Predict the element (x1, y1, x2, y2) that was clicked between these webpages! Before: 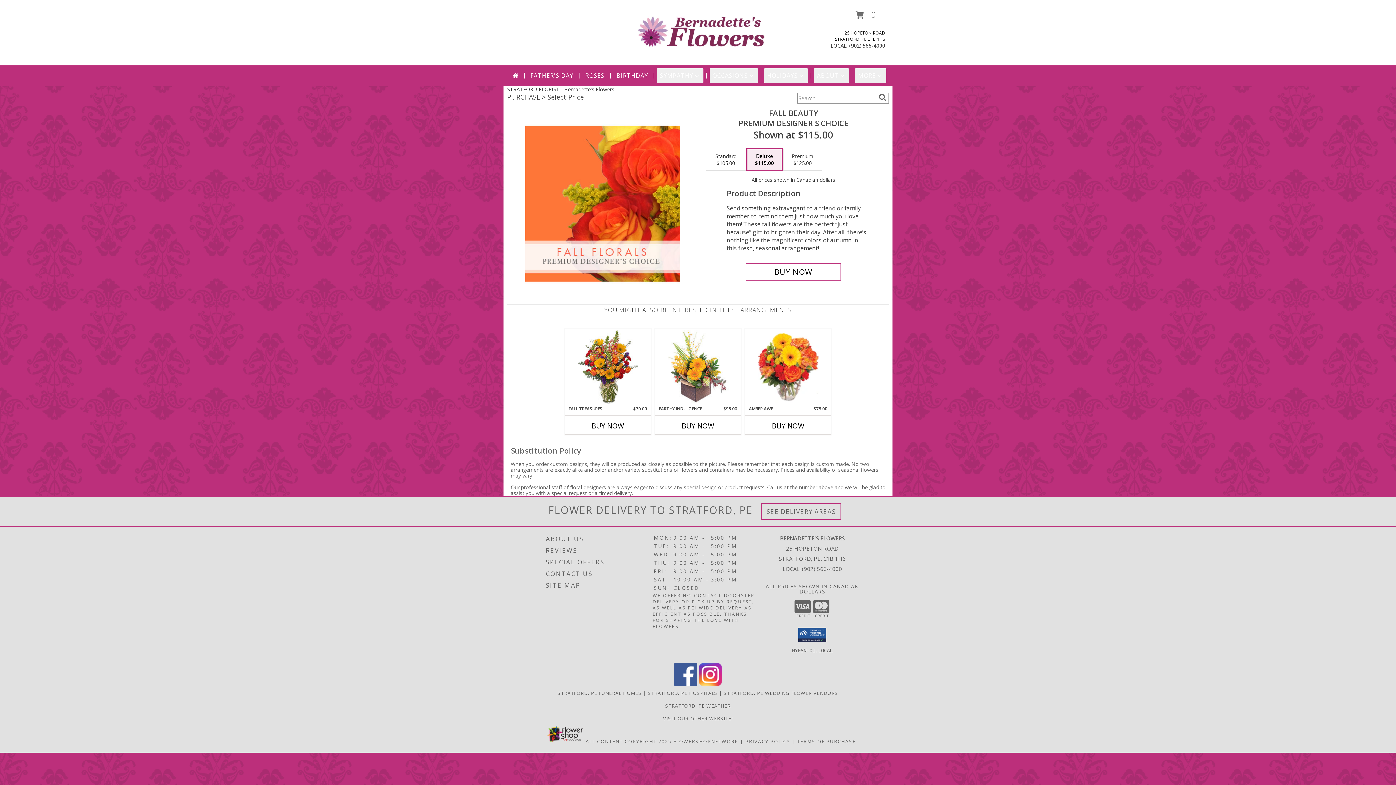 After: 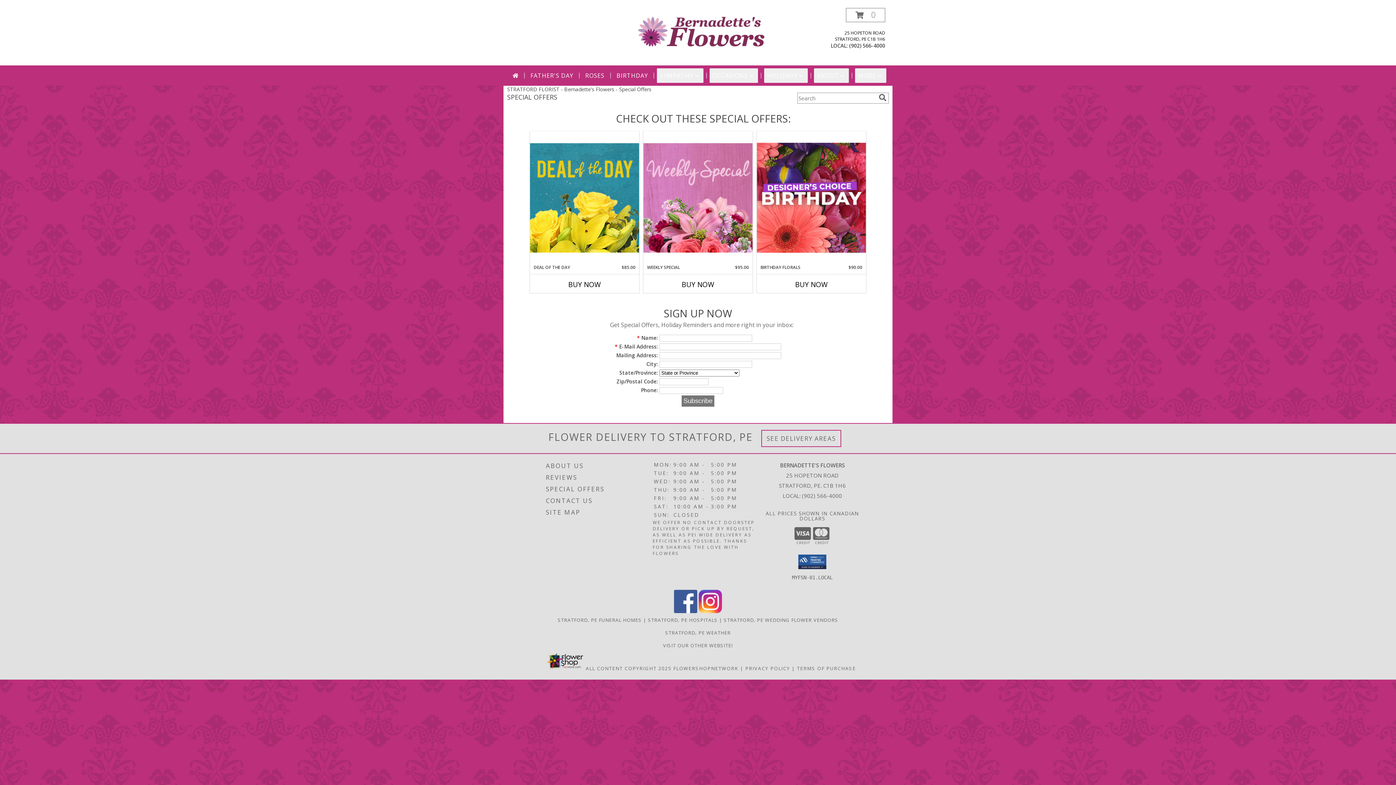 Action: label: SPECIAL OFFERS bbox: (546, 556, 651, 568)